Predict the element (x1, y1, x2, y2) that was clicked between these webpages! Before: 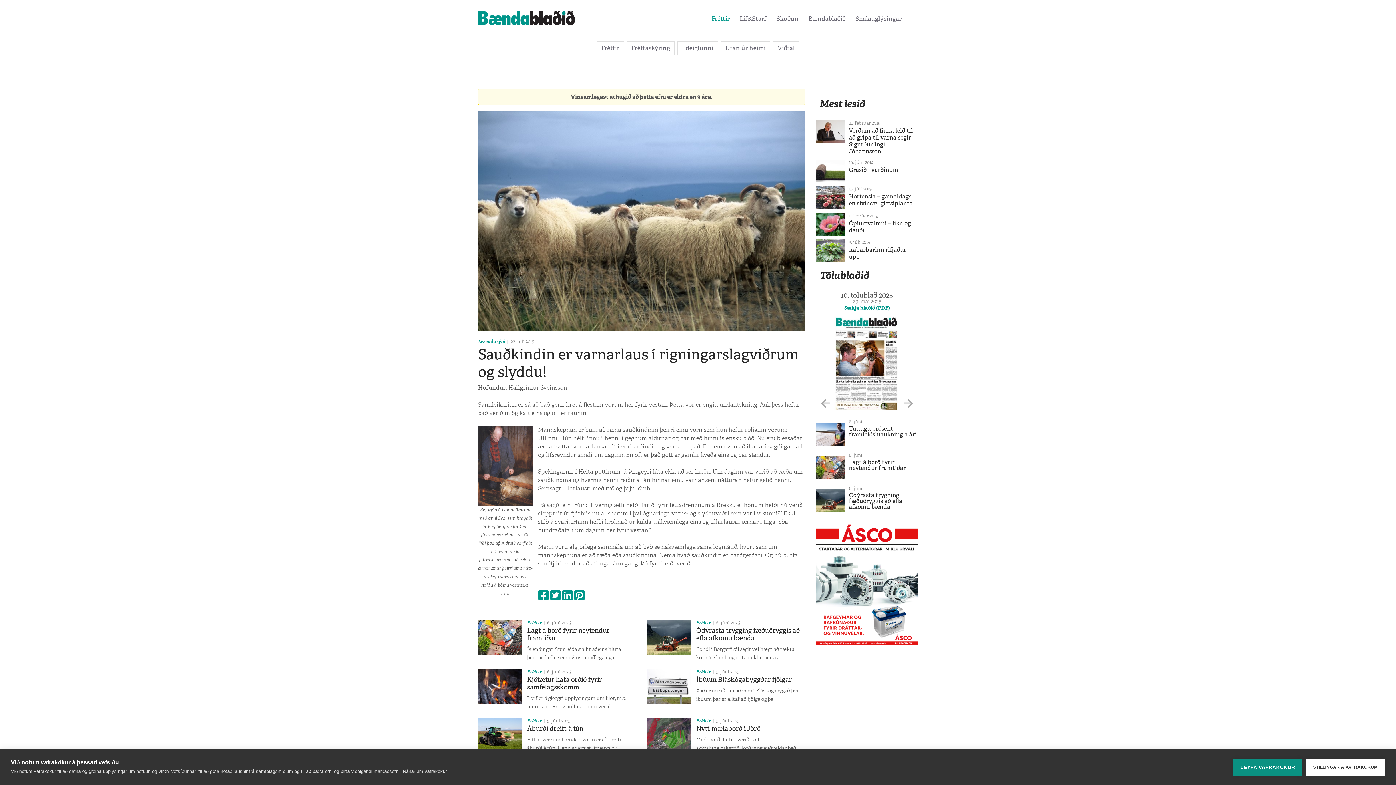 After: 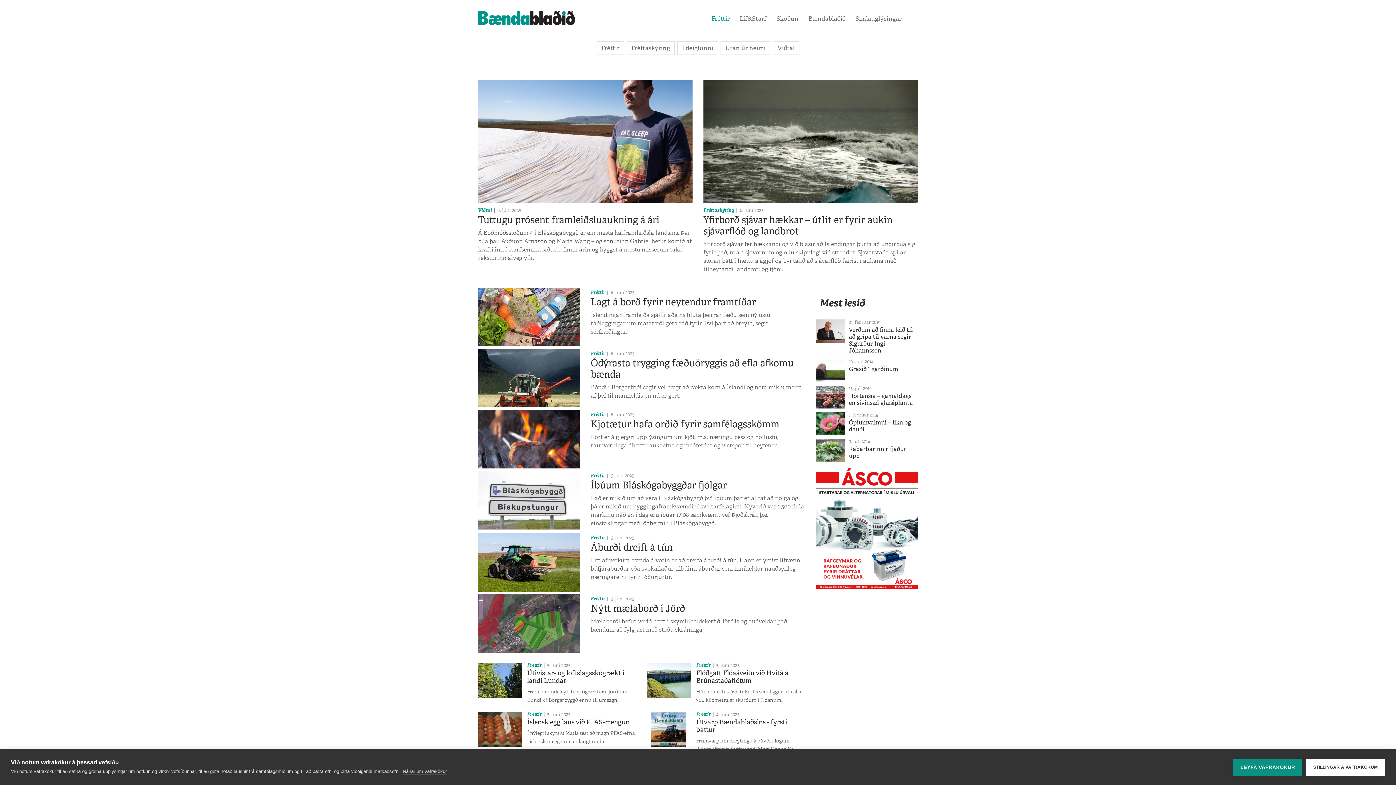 Action: label: Fréttir bbox: (527, 716, 546, 726)